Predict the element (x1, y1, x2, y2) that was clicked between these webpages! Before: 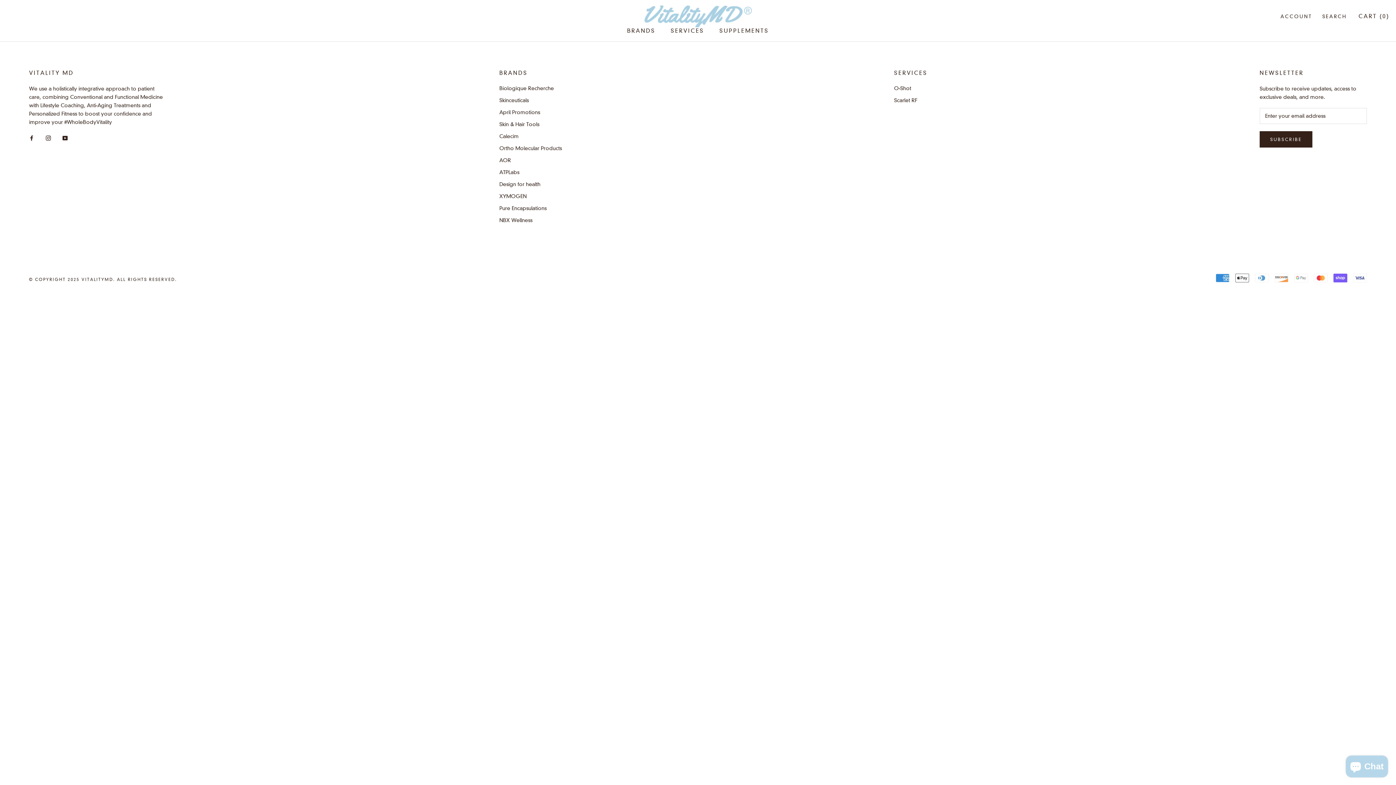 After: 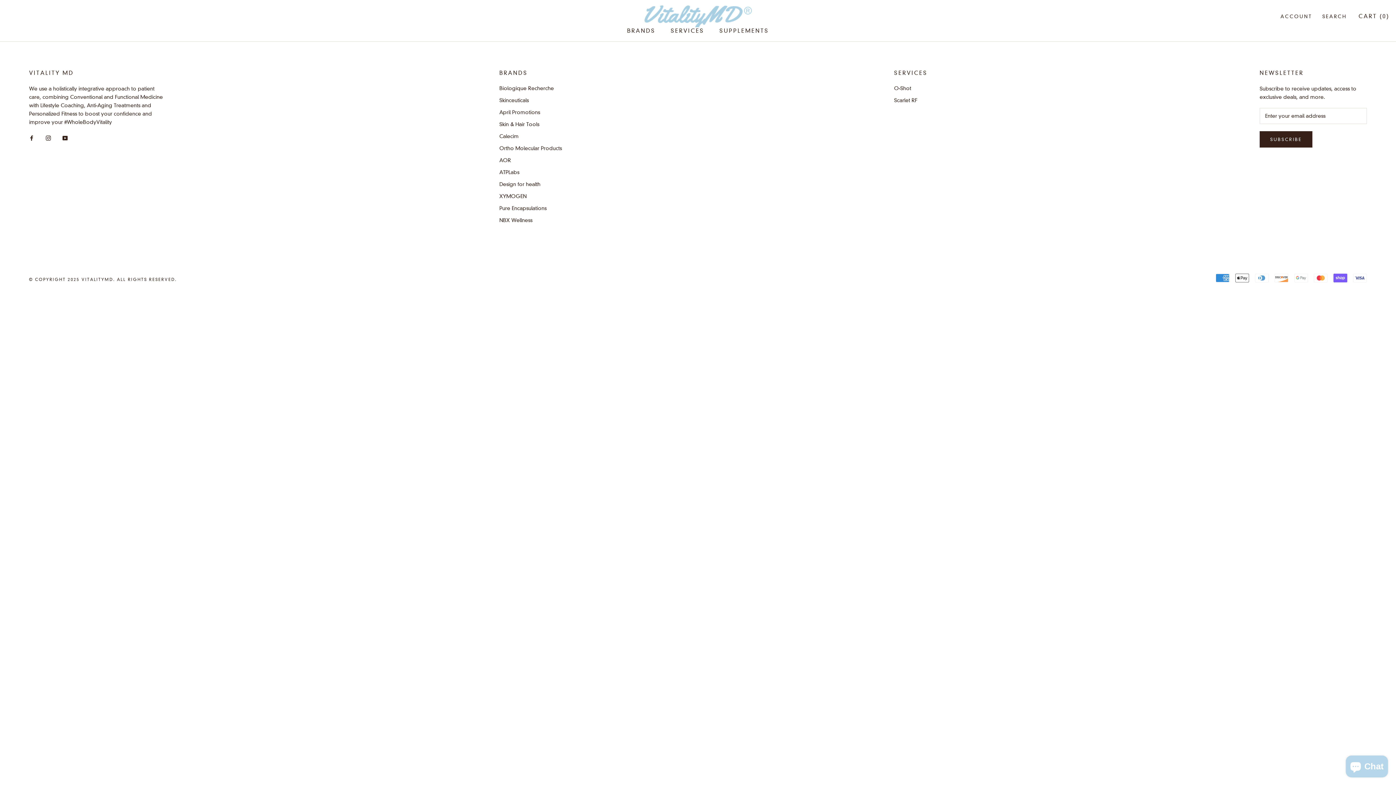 Action: label: Instagram bbox: (45, 133, 50, 142)